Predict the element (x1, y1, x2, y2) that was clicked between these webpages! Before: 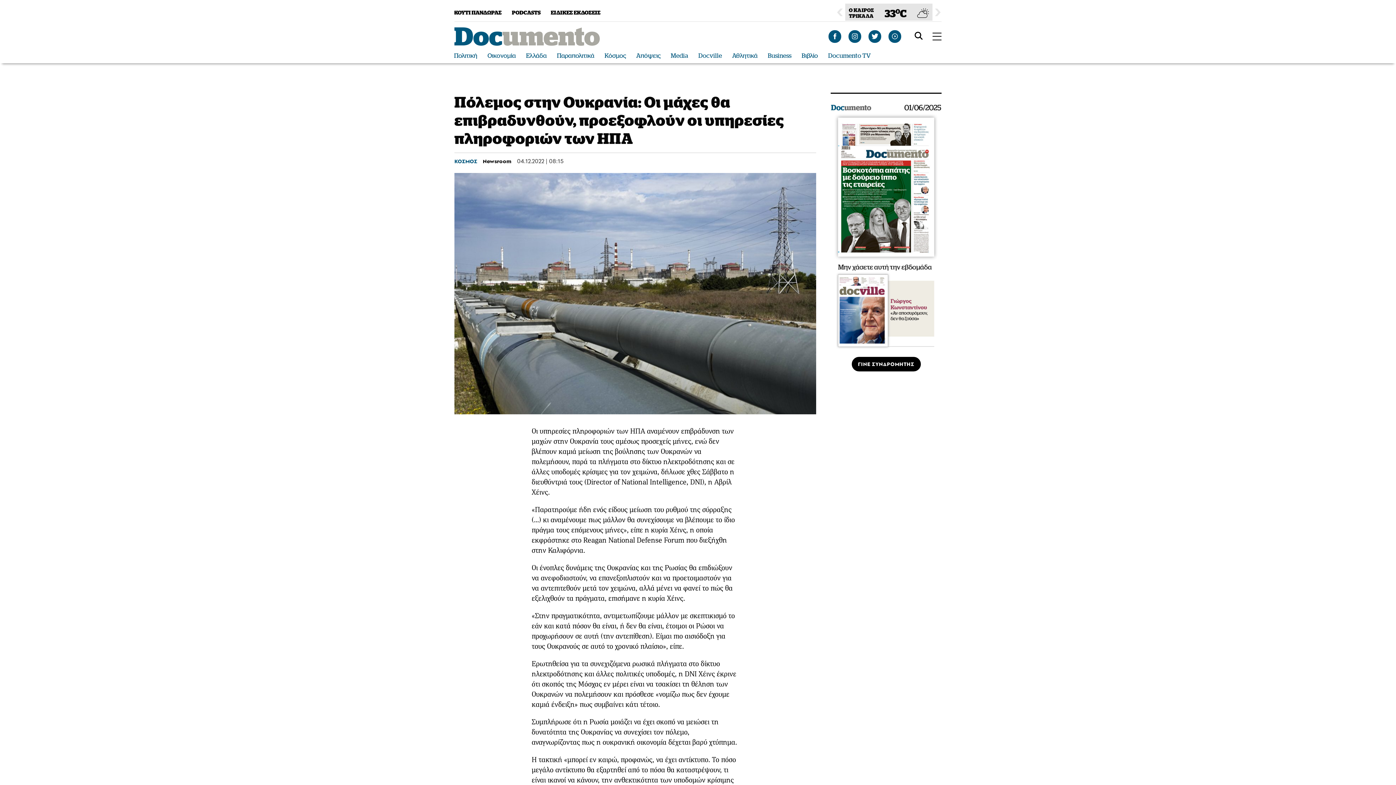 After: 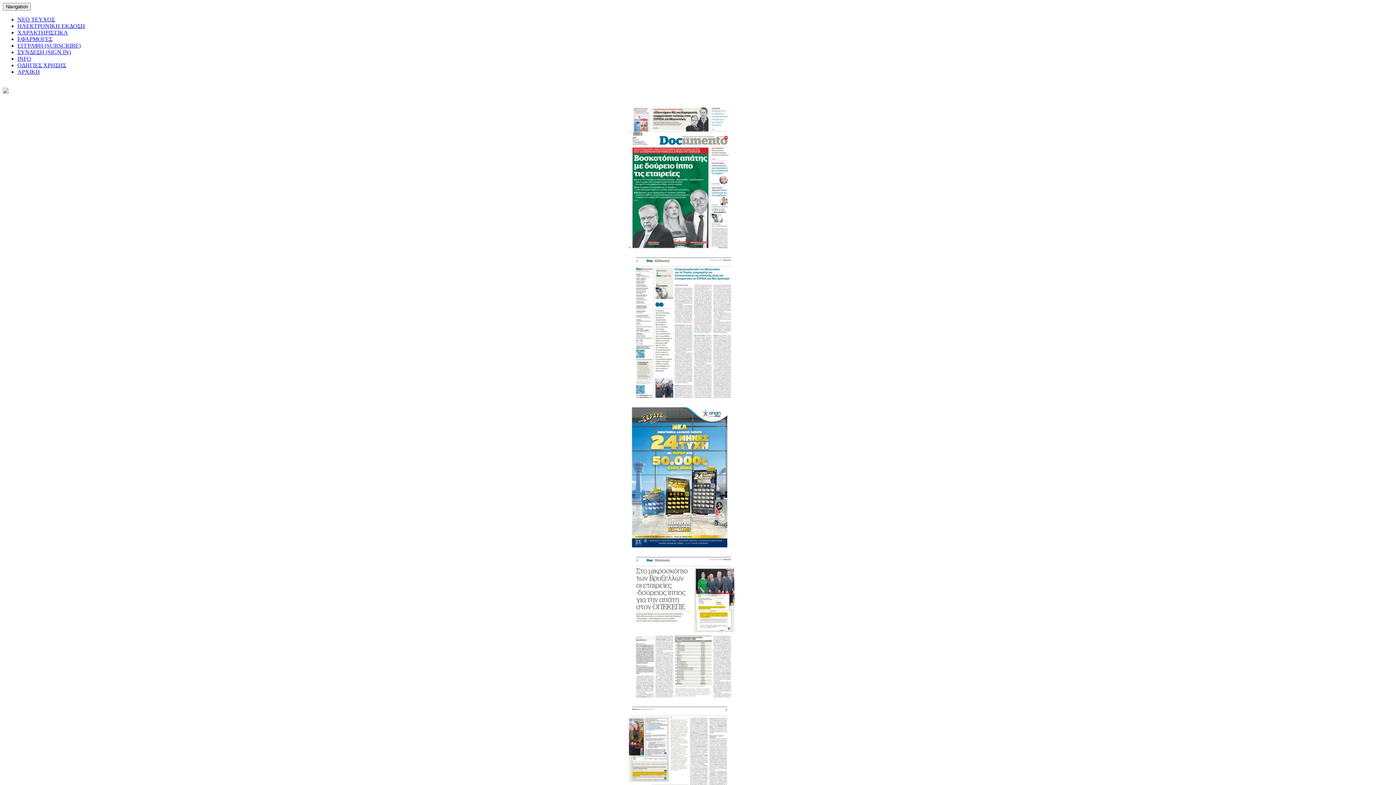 Action: label: ΓΙΝΕ ΣΥΝΔΡΟΜΗΤΗΣ bbox: (851, 357, 920, 371)